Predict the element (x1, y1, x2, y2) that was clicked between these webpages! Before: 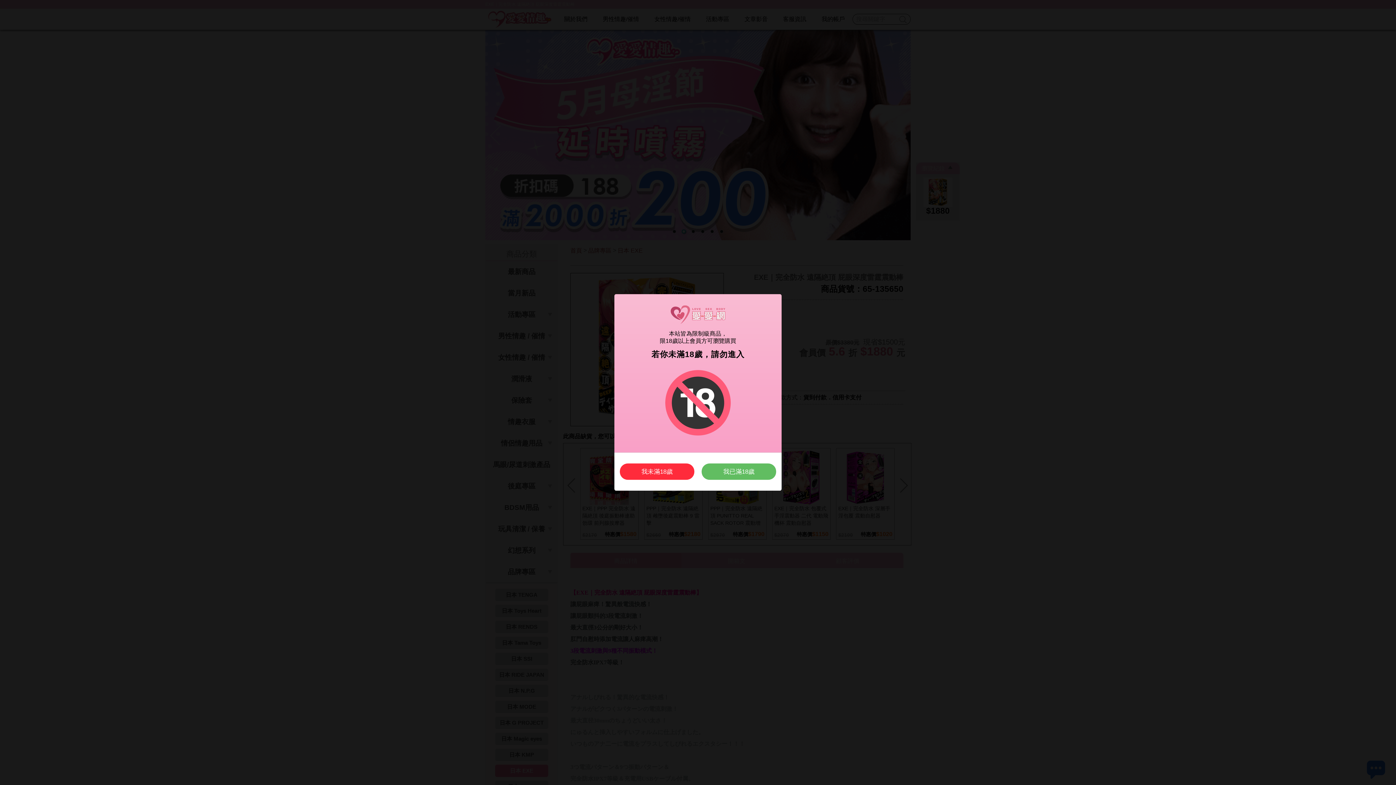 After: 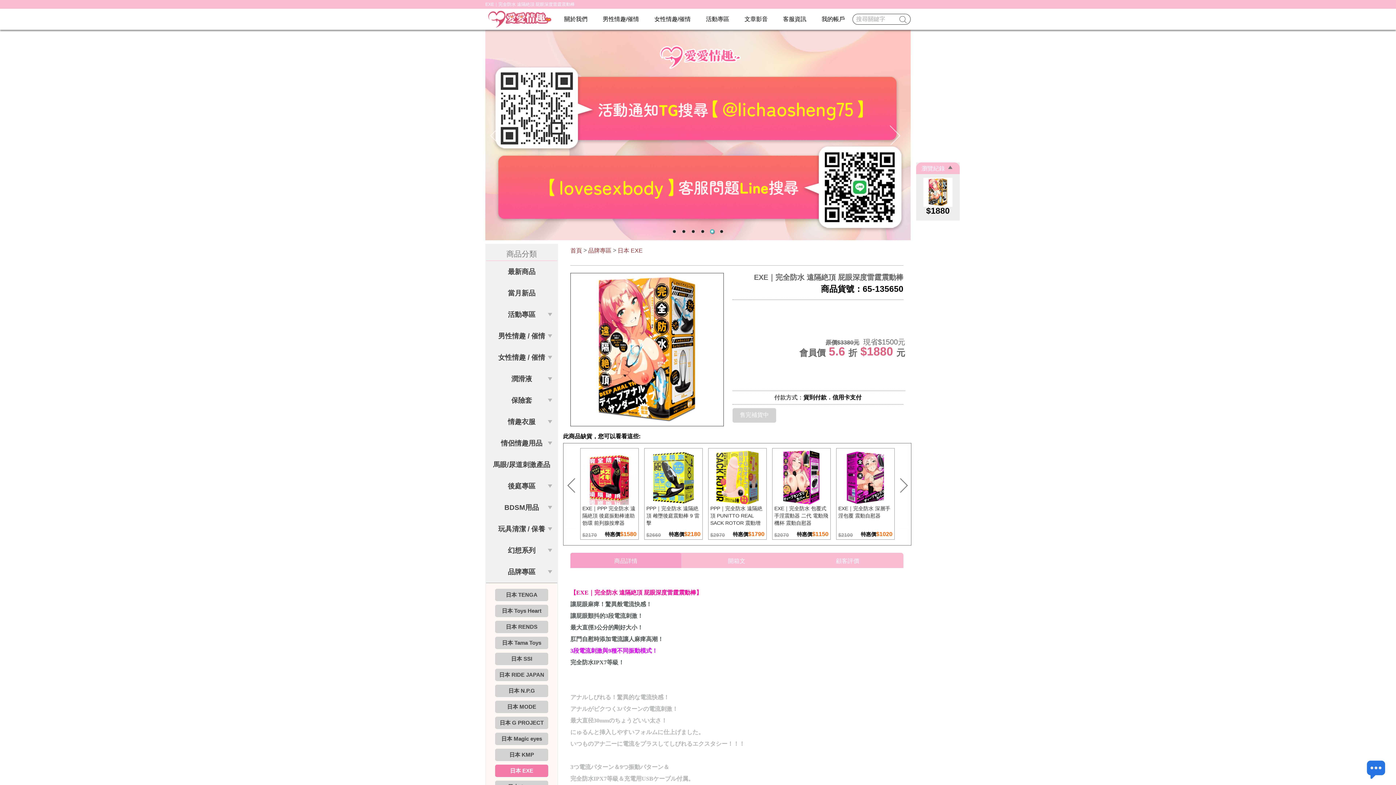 Action: bbox: (701, 463, 776, 480) label: 我已滿18歲